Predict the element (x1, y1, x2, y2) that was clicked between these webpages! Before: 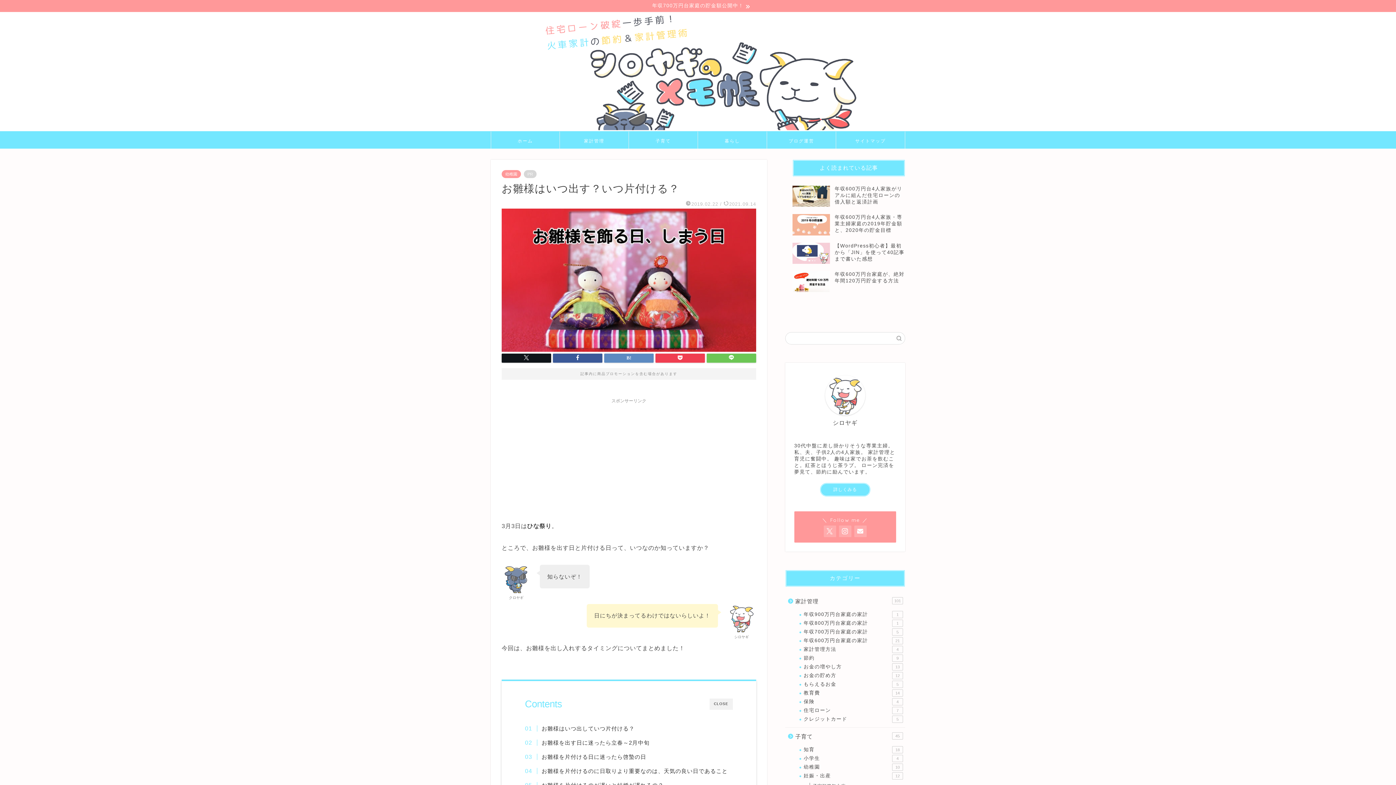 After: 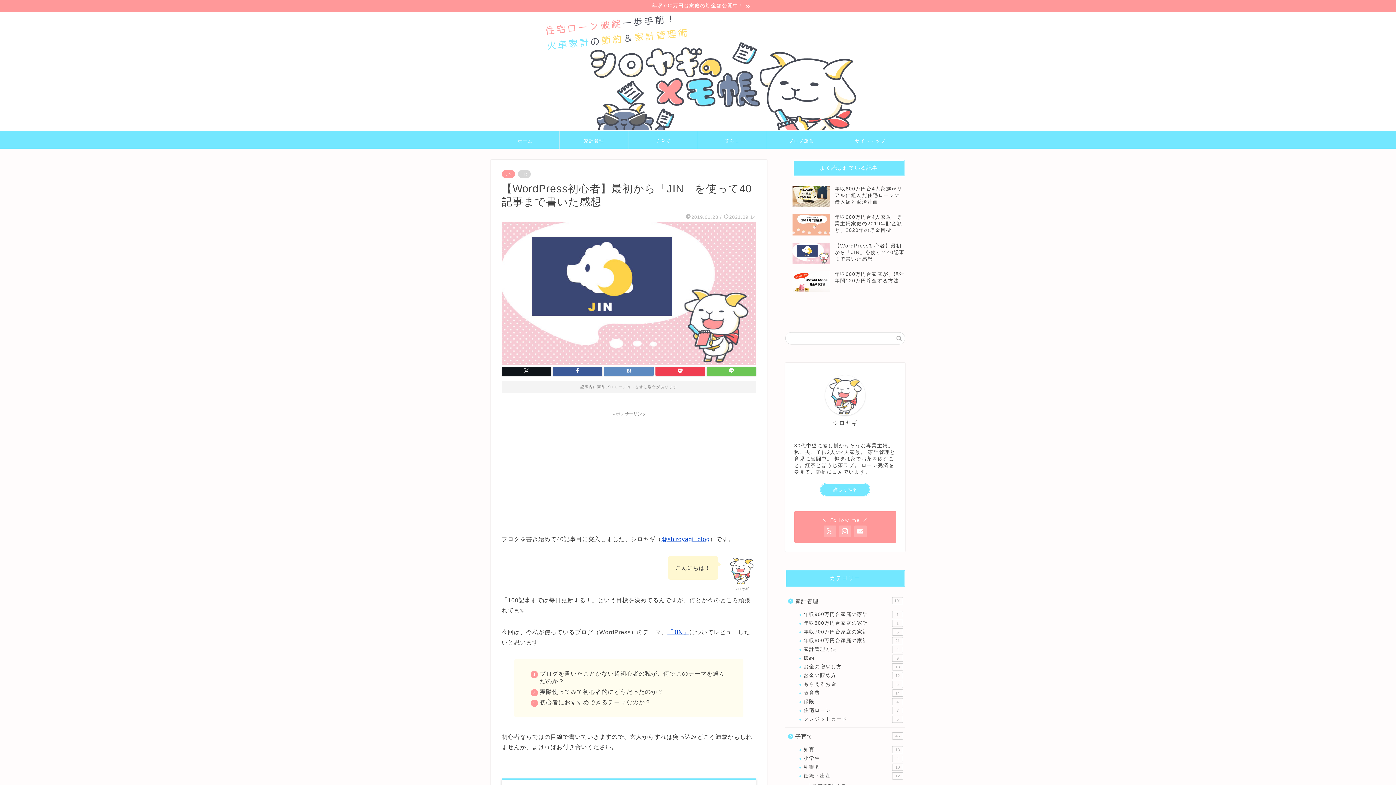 Action: label: 【WordPress初心者】最初から「JIN」を使って40記事まで書いた感想 bbox: (792, 239, 905, 267)